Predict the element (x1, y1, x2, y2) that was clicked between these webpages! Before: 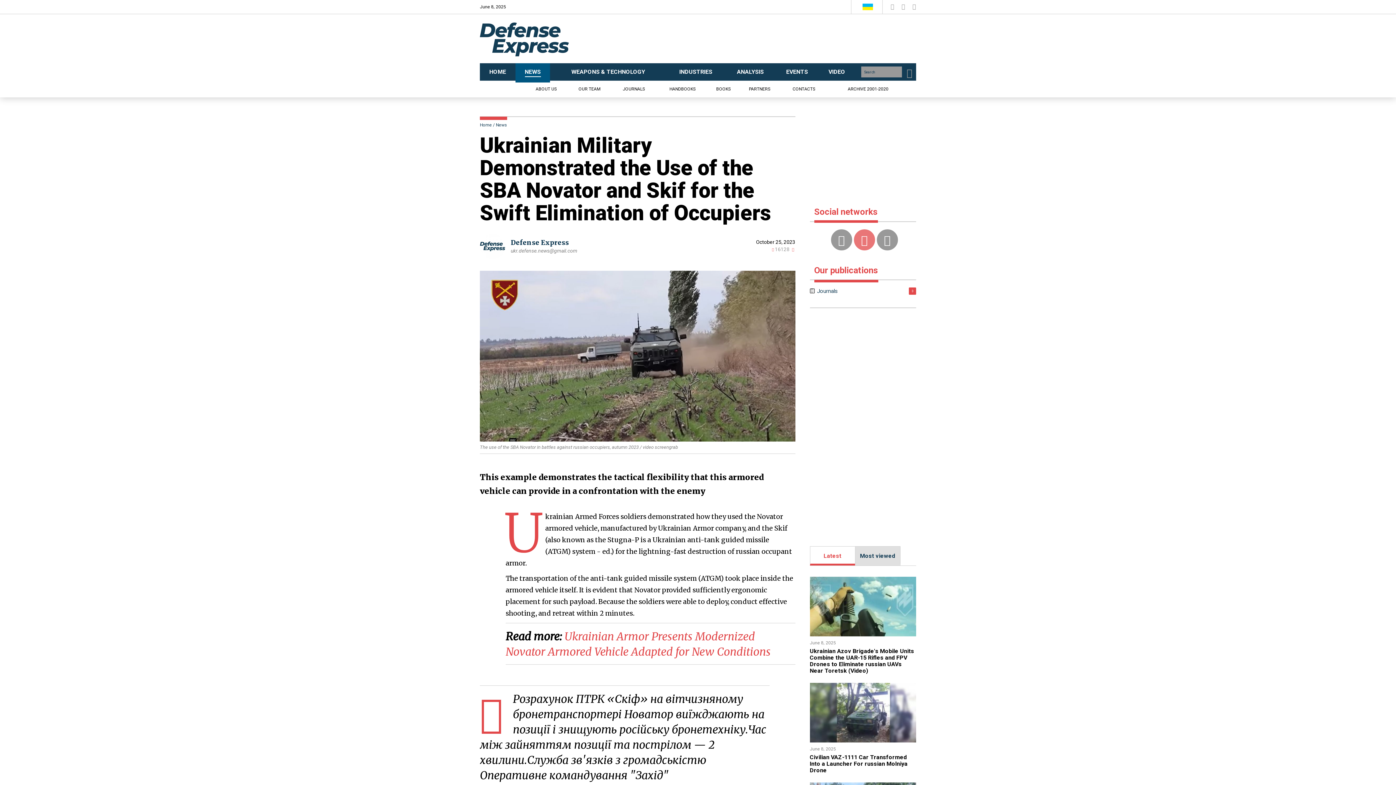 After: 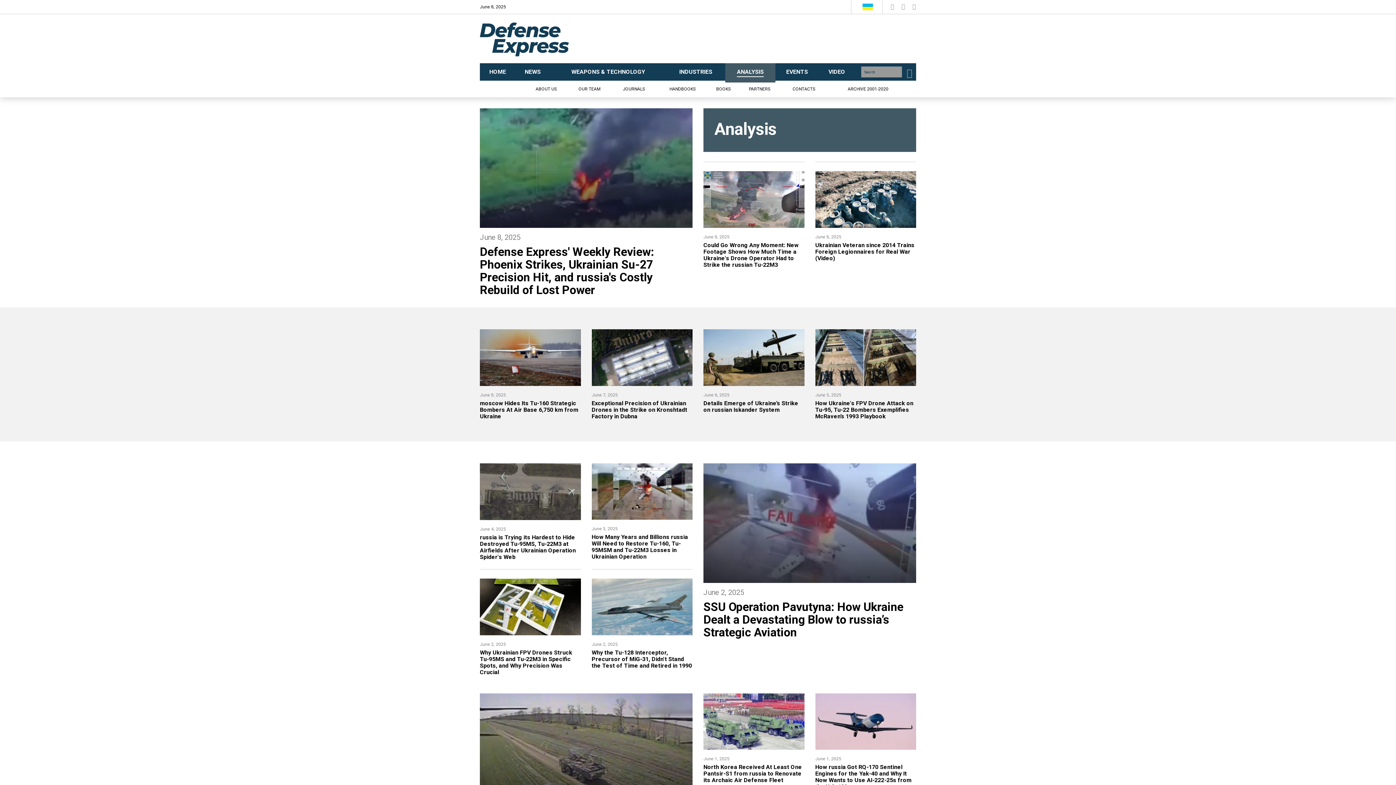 Action: label: ANALYSIS bbox: (725, 63, 775, 82)